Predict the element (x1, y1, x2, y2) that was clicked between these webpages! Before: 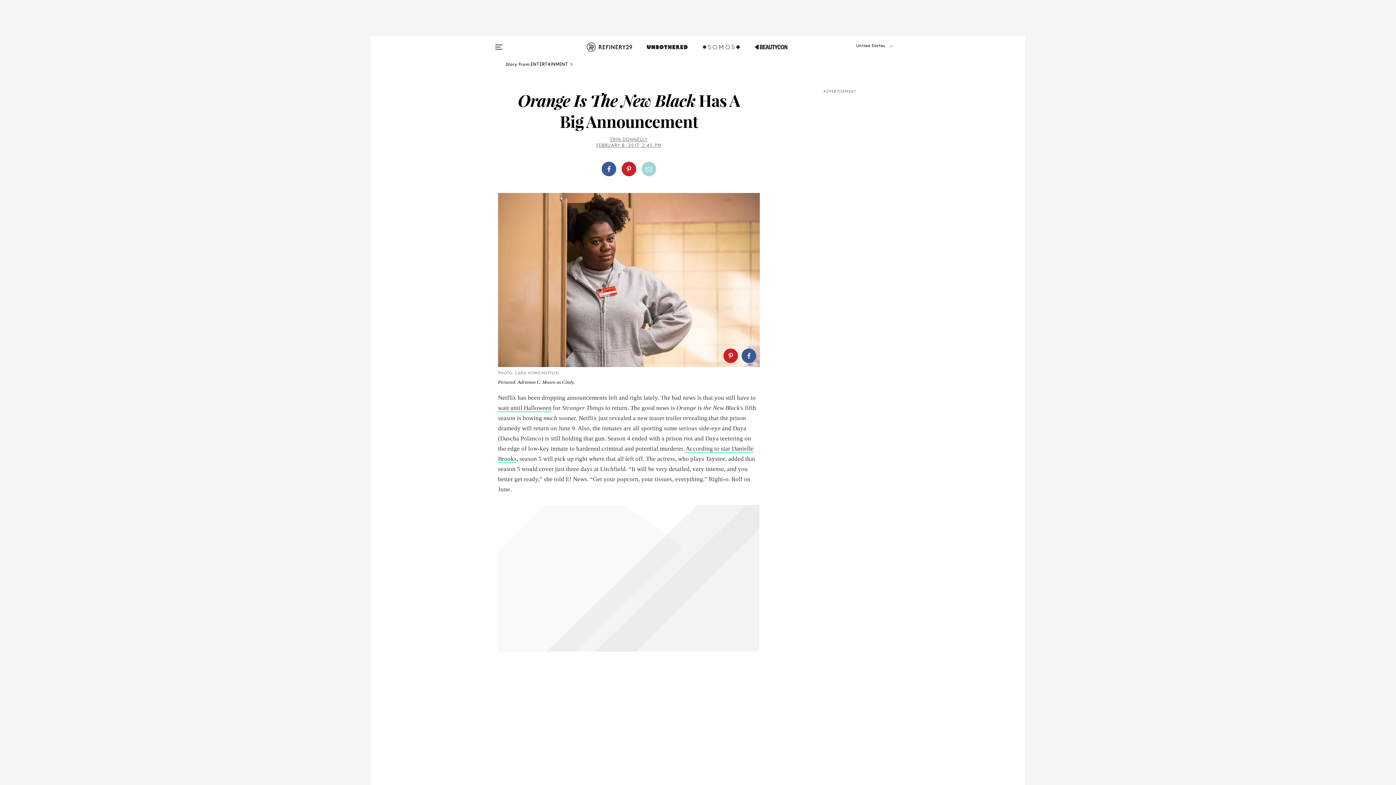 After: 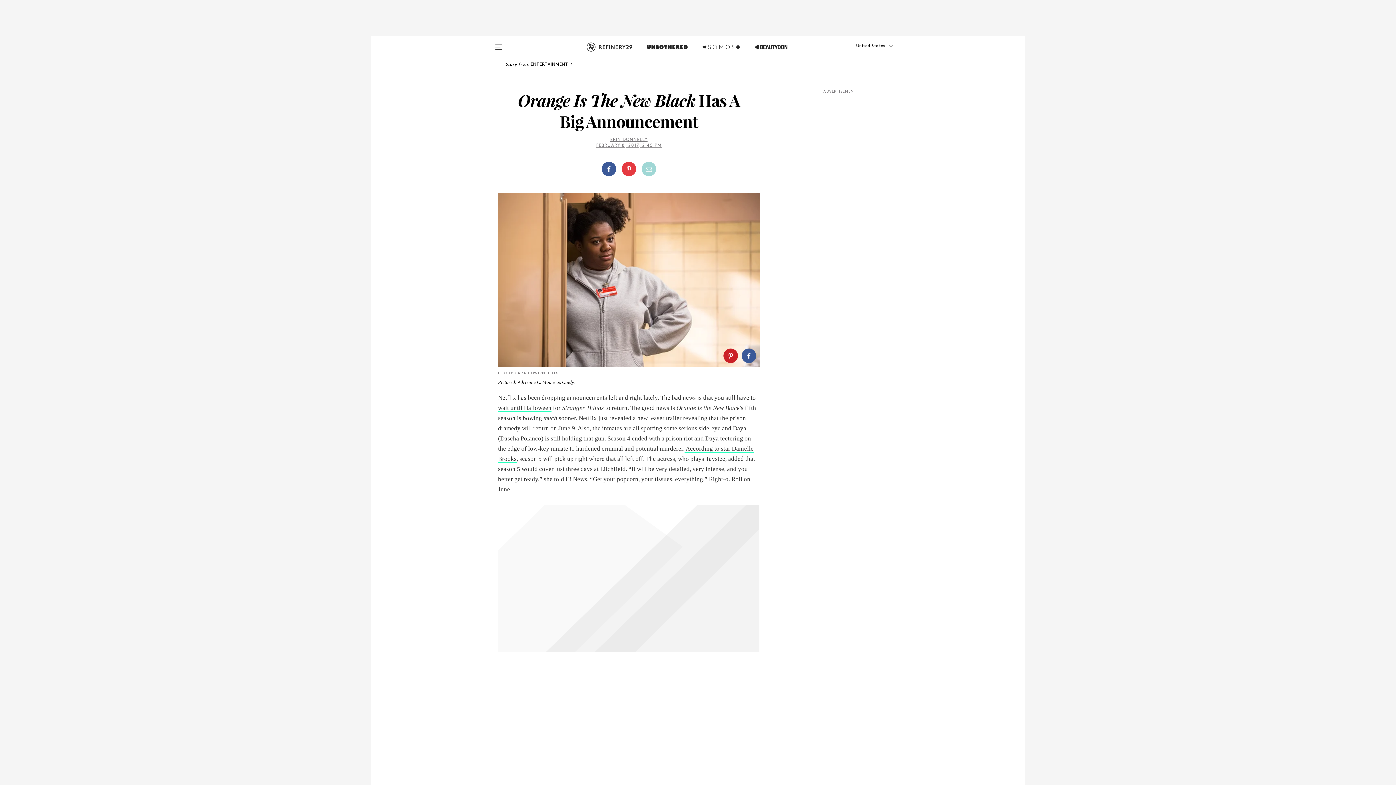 Action: bbox: (619, 156, 639, 181)